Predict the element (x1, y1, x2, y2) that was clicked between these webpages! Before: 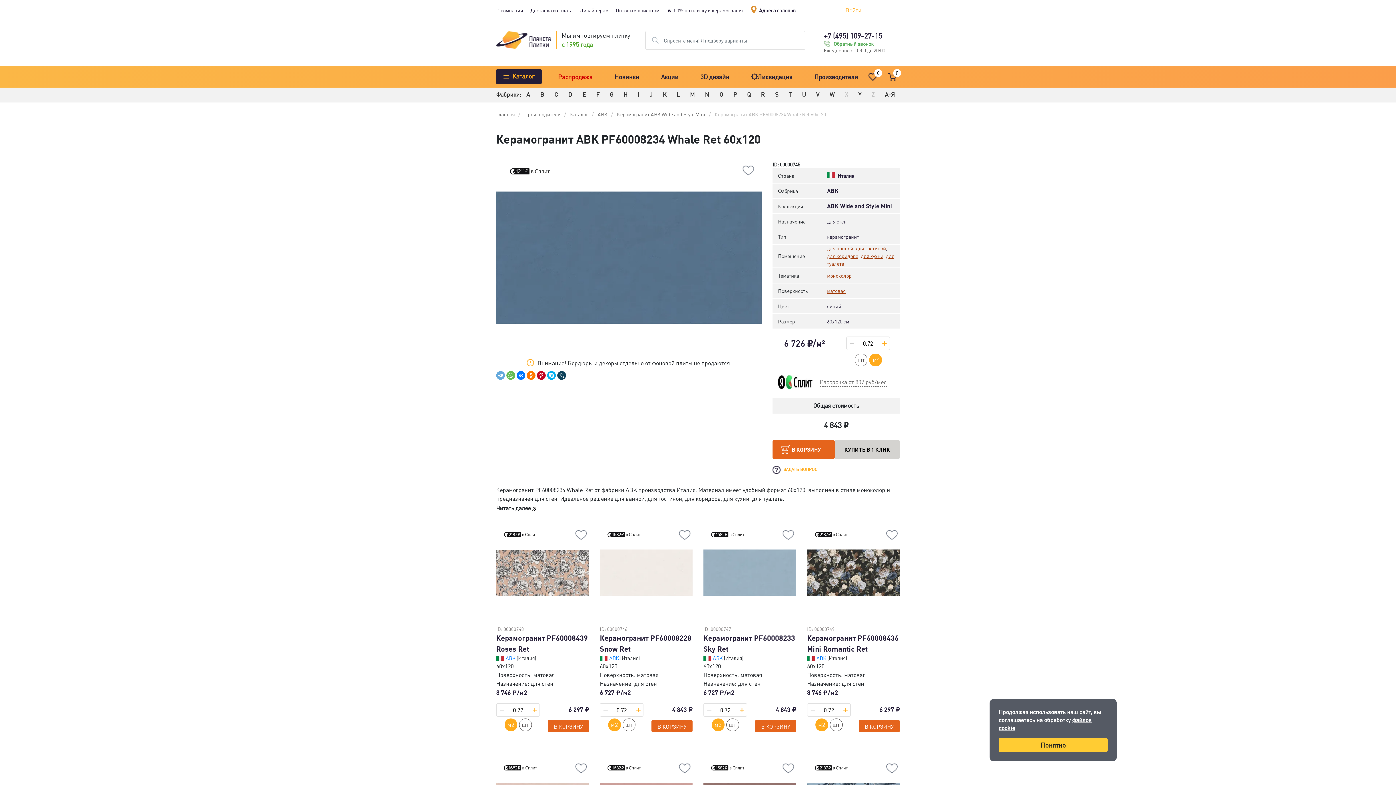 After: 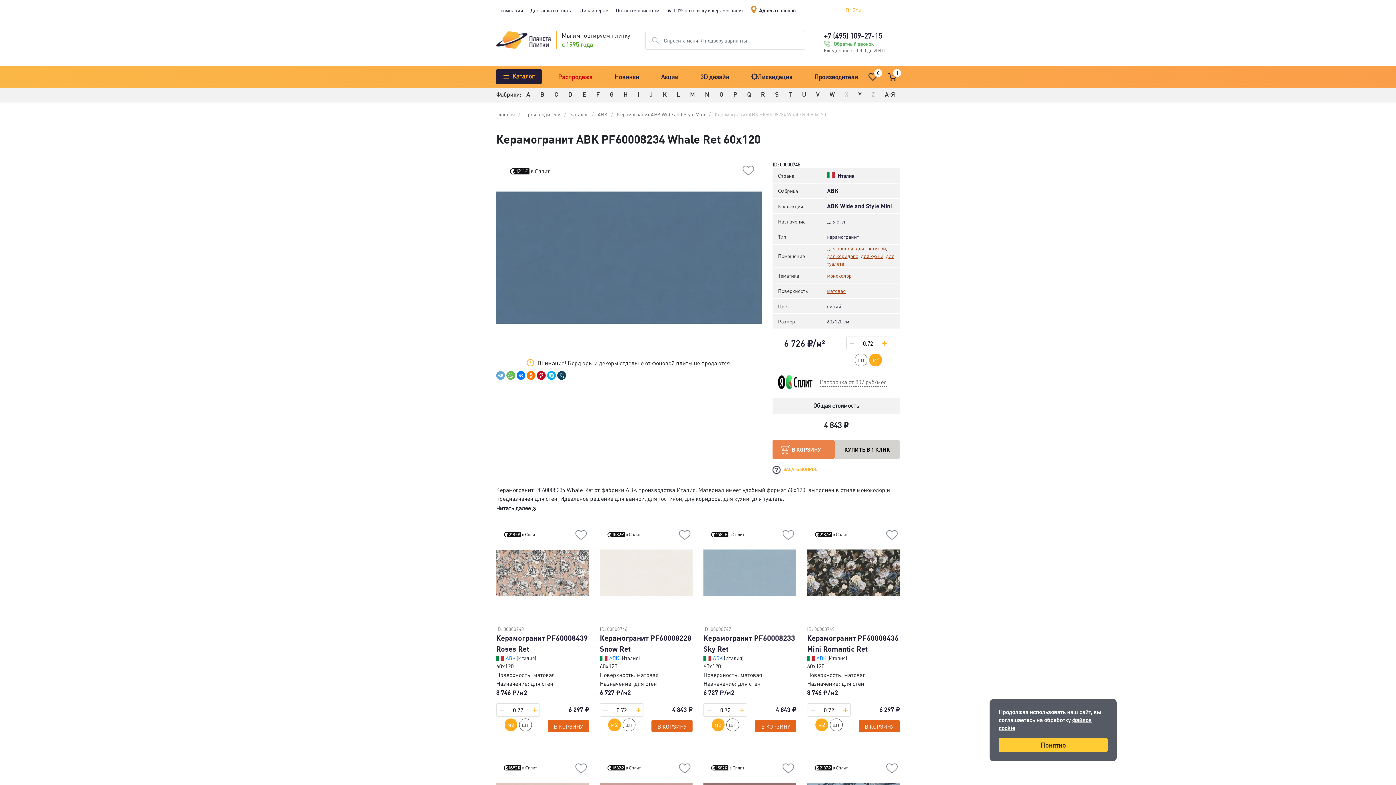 Action: bbox: (772, 440, 834, 459) label: В КОРЗИНУ